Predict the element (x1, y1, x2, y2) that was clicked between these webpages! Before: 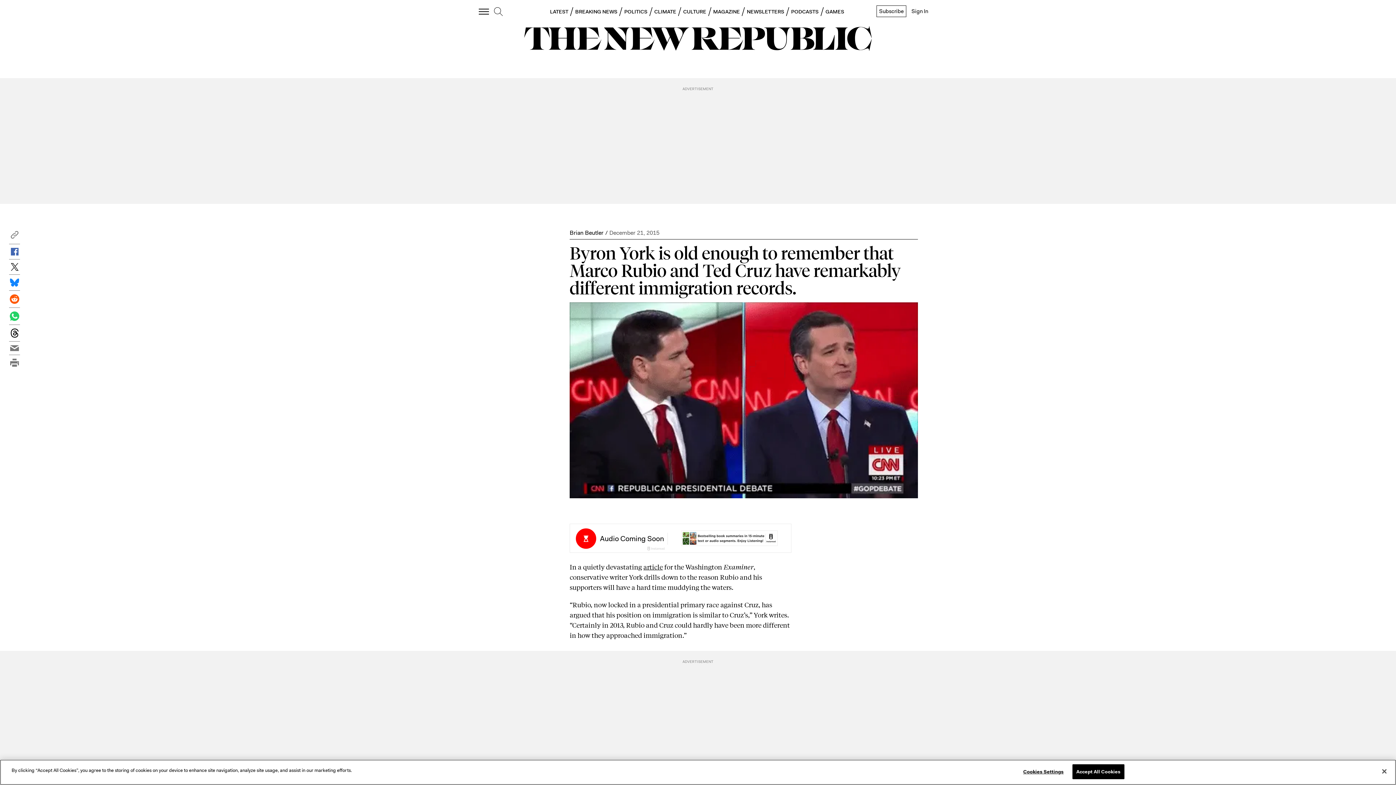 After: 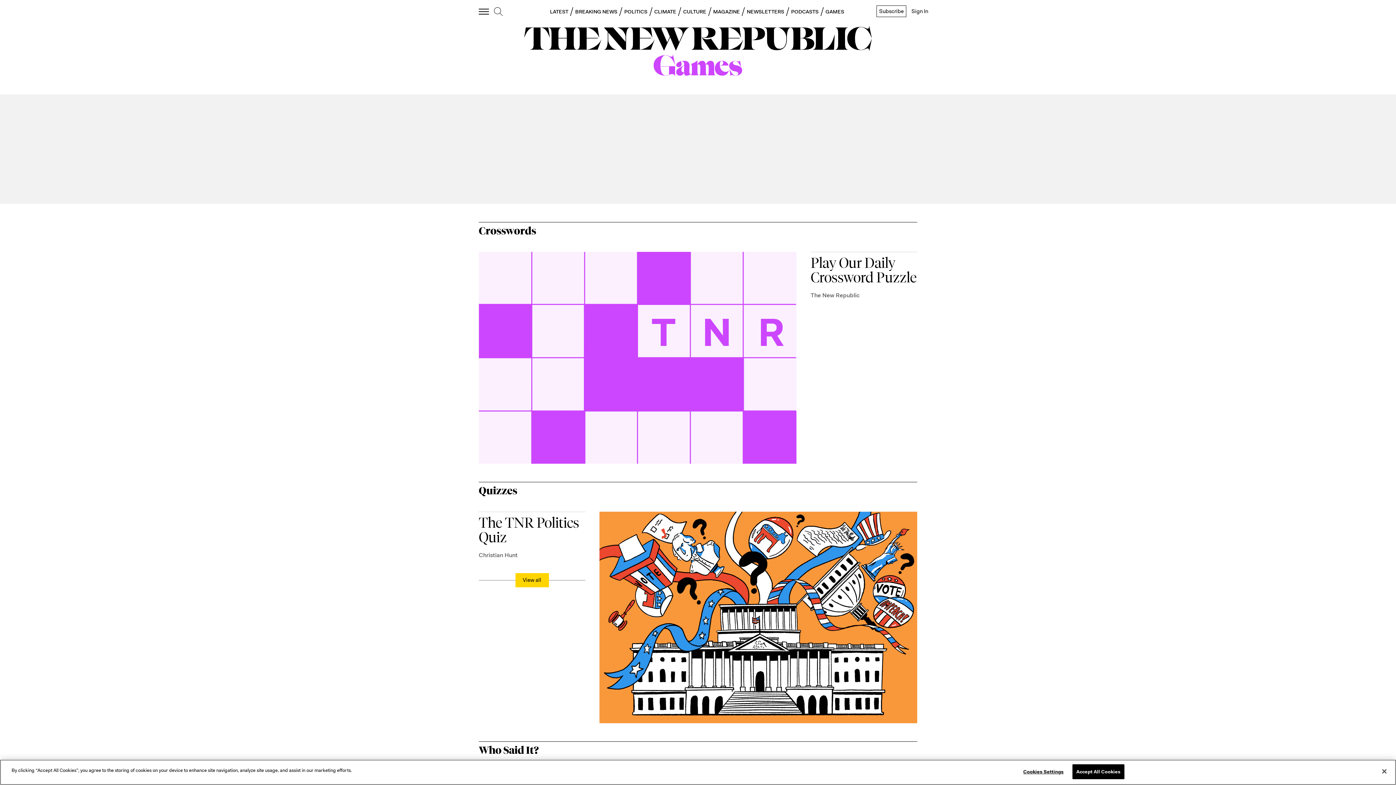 Action: label: GAMES bbox: (825, 8, 844, 14)